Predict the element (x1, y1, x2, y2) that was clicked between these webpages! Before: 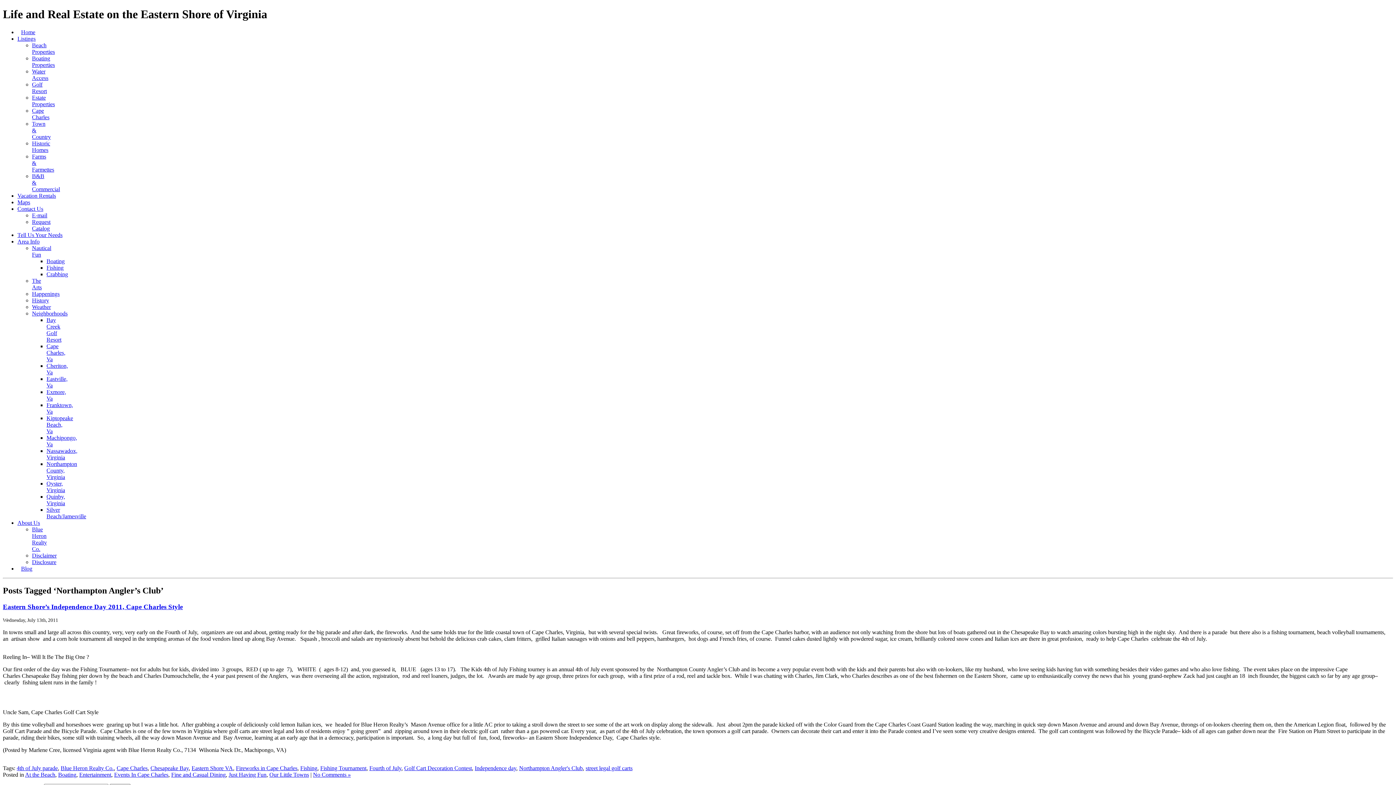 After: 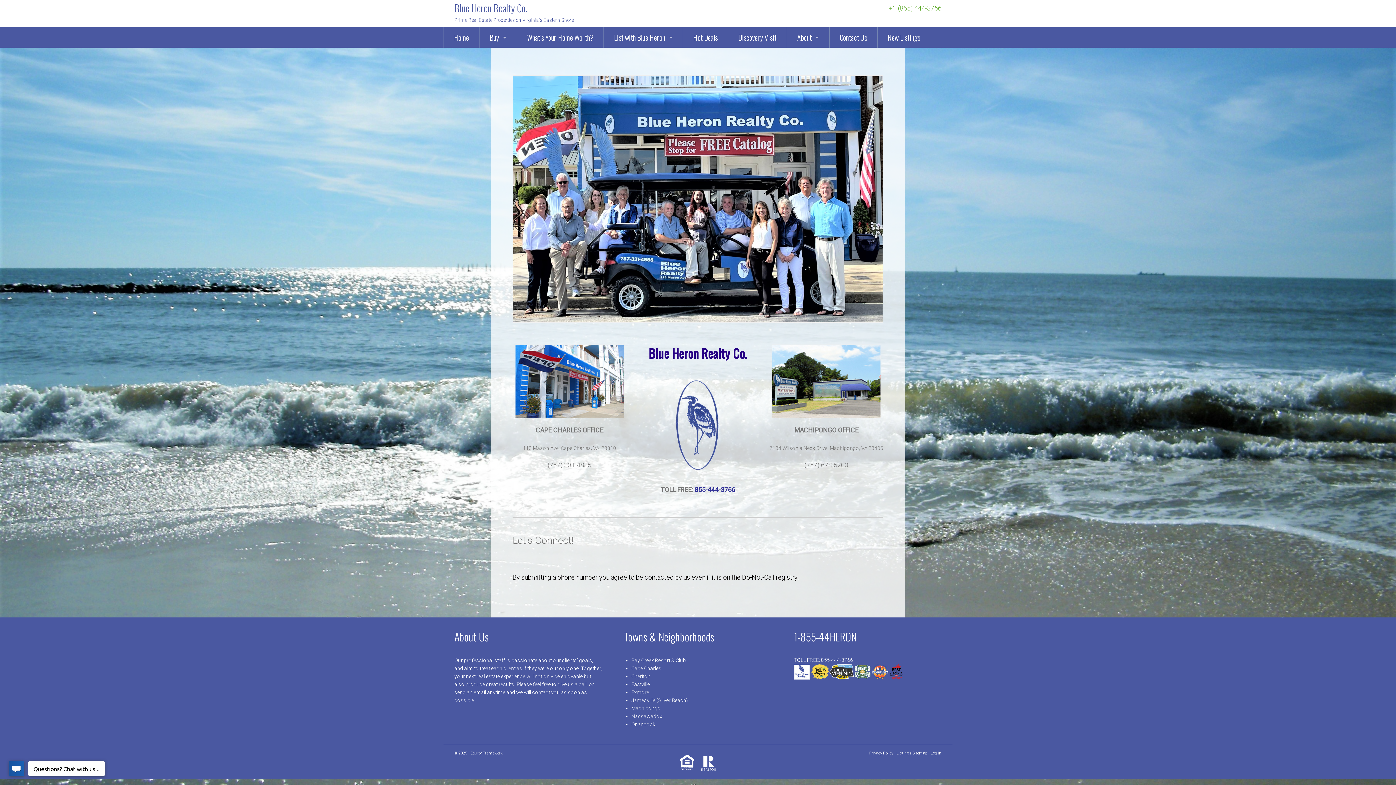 Action: bbox: (17, 205, 43, 211) label: Contact Us